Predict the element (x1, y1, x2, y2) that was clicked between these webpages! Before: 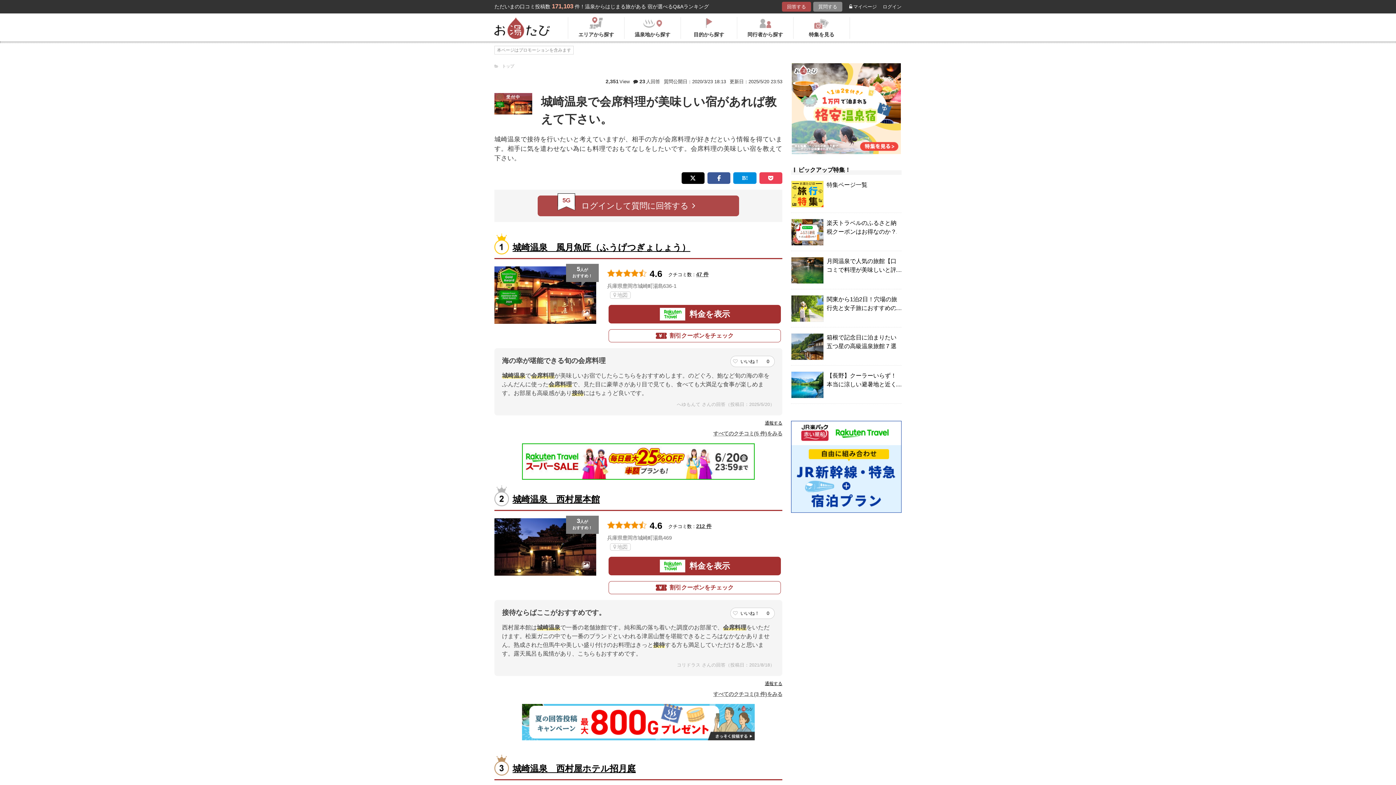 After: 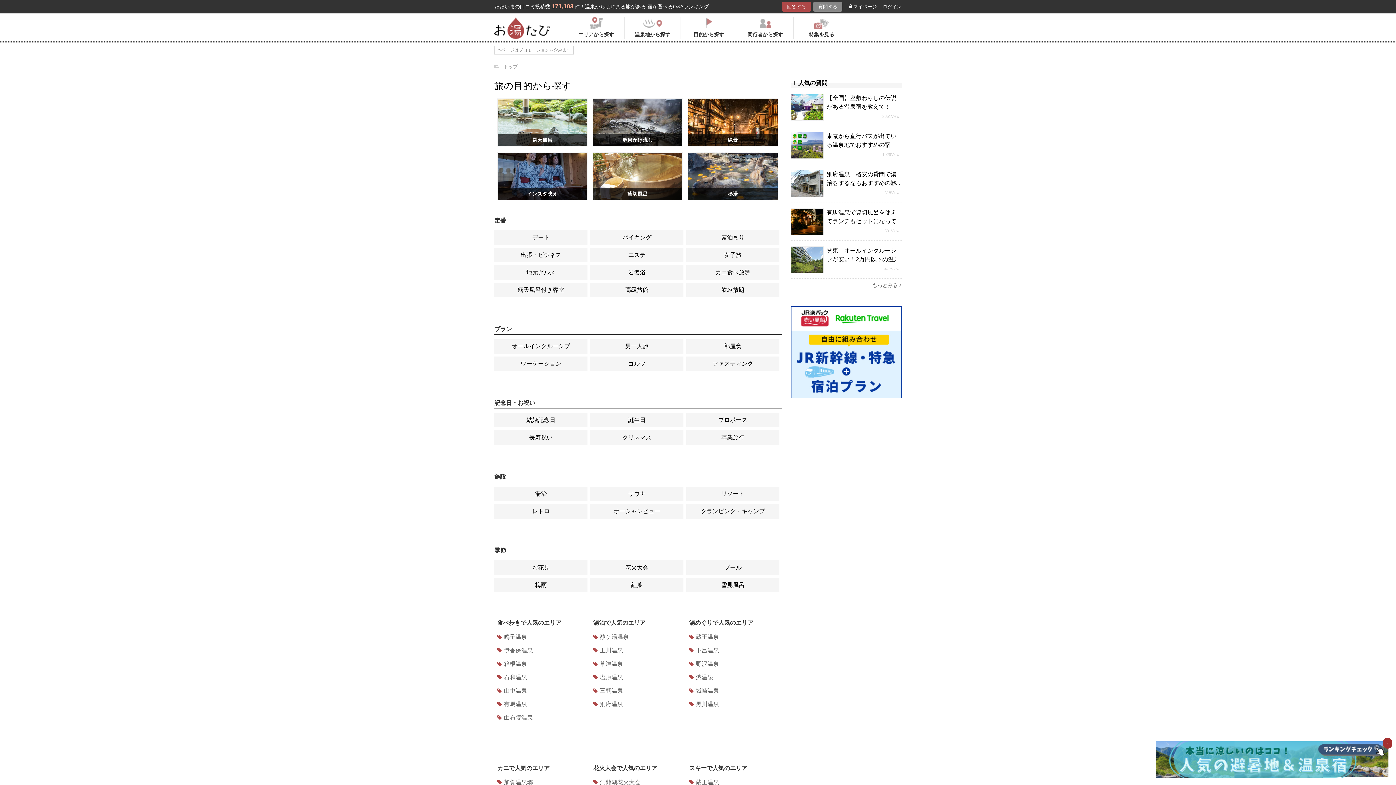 Action: bbox: (681, 17, 737, 38) label: 目的から探す